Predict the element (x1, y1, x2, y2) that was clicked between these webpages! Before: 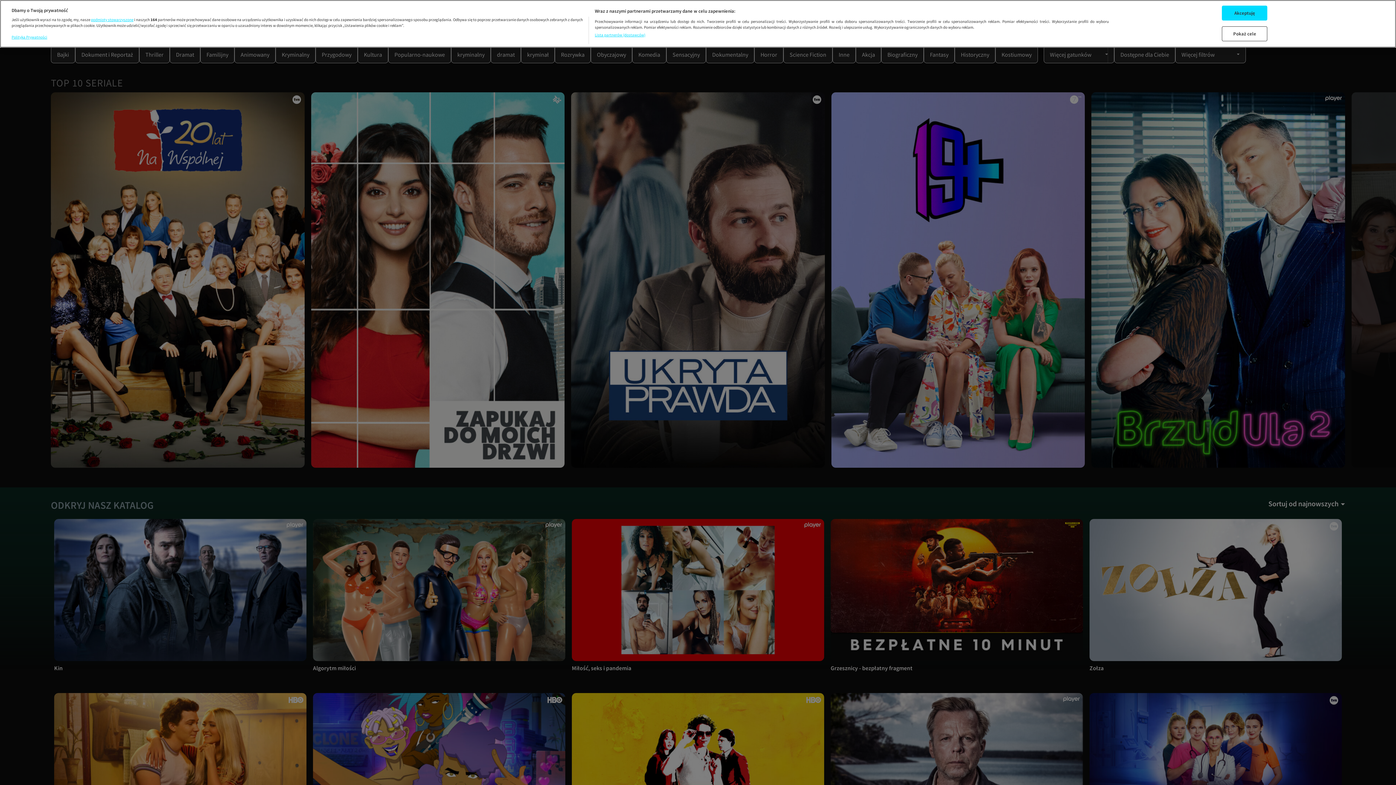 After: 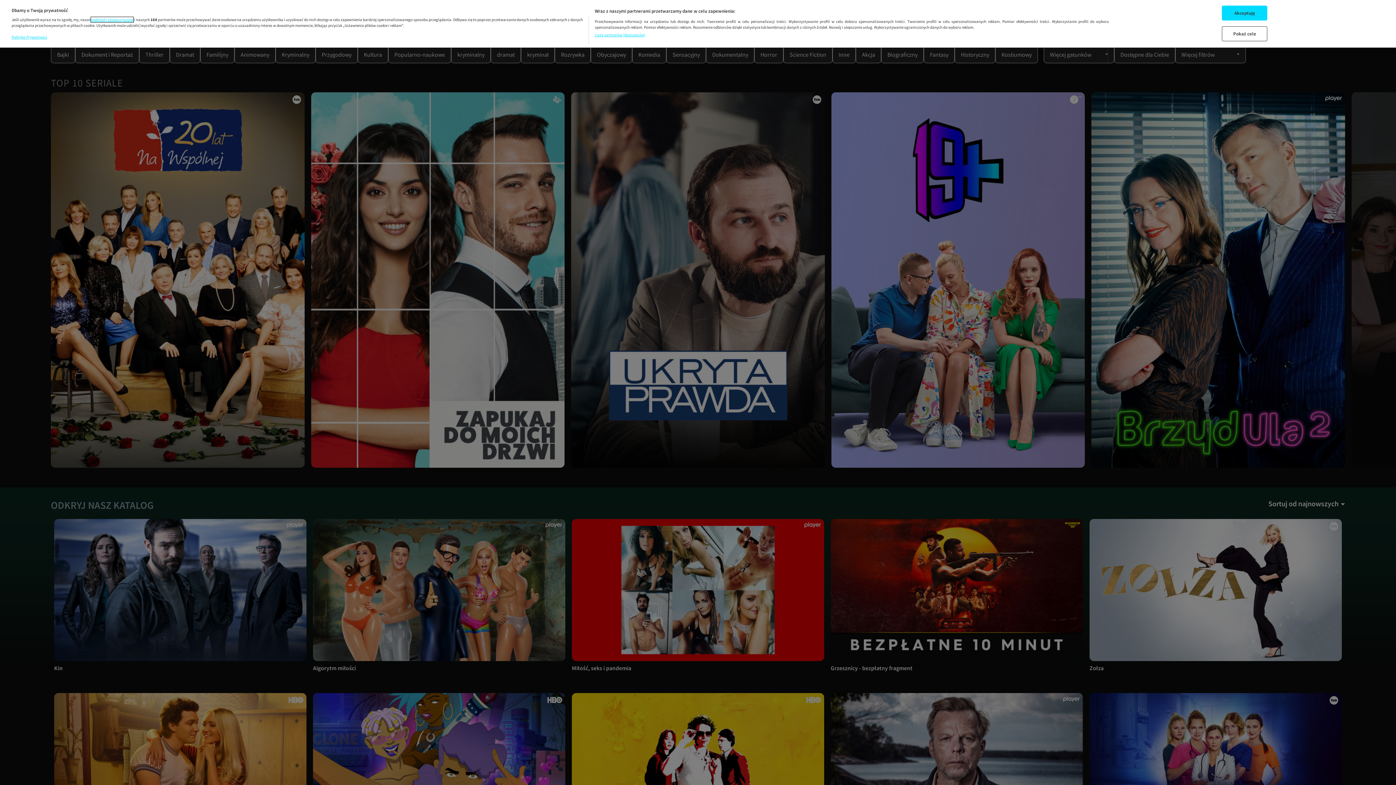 Action: label: podmioty stowarzyszone bbox: (90, 17, 133, 22)